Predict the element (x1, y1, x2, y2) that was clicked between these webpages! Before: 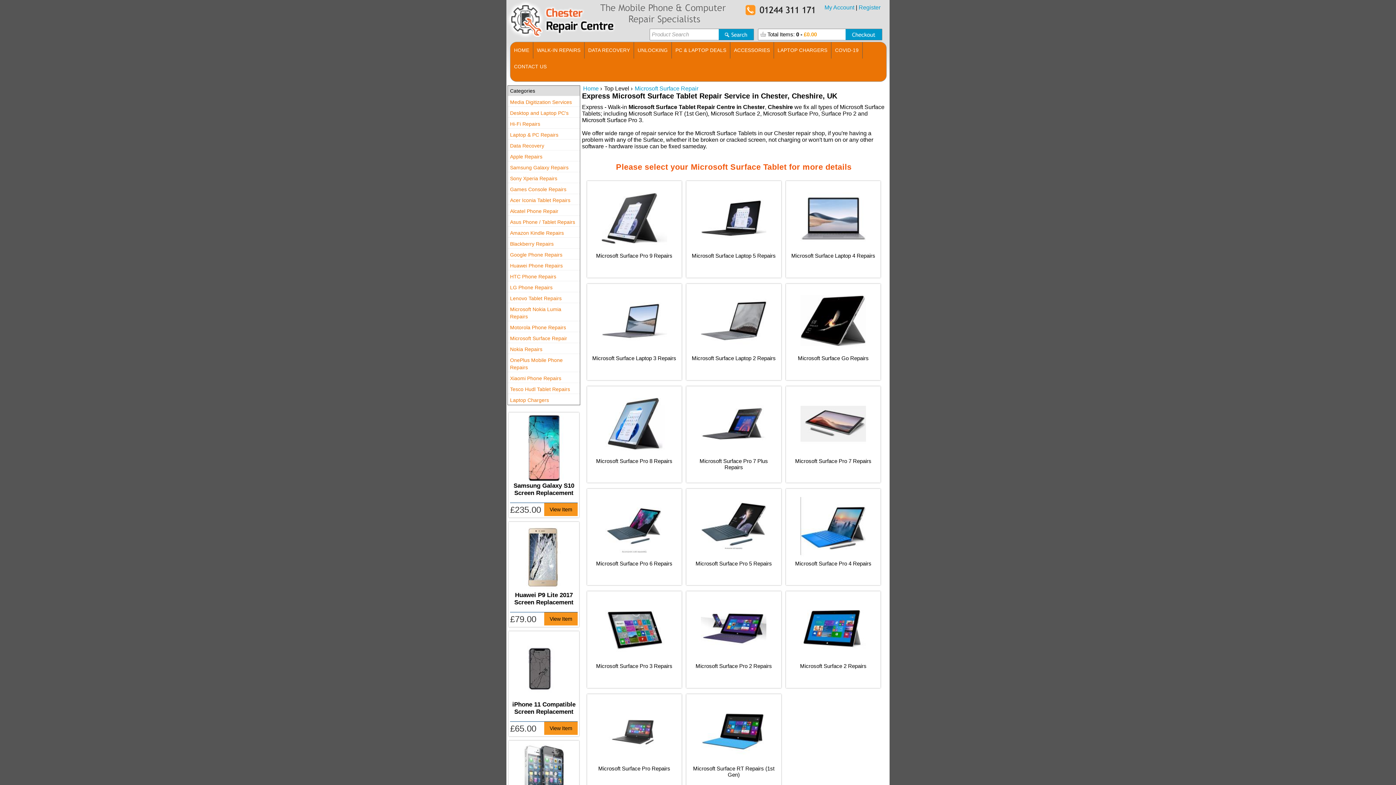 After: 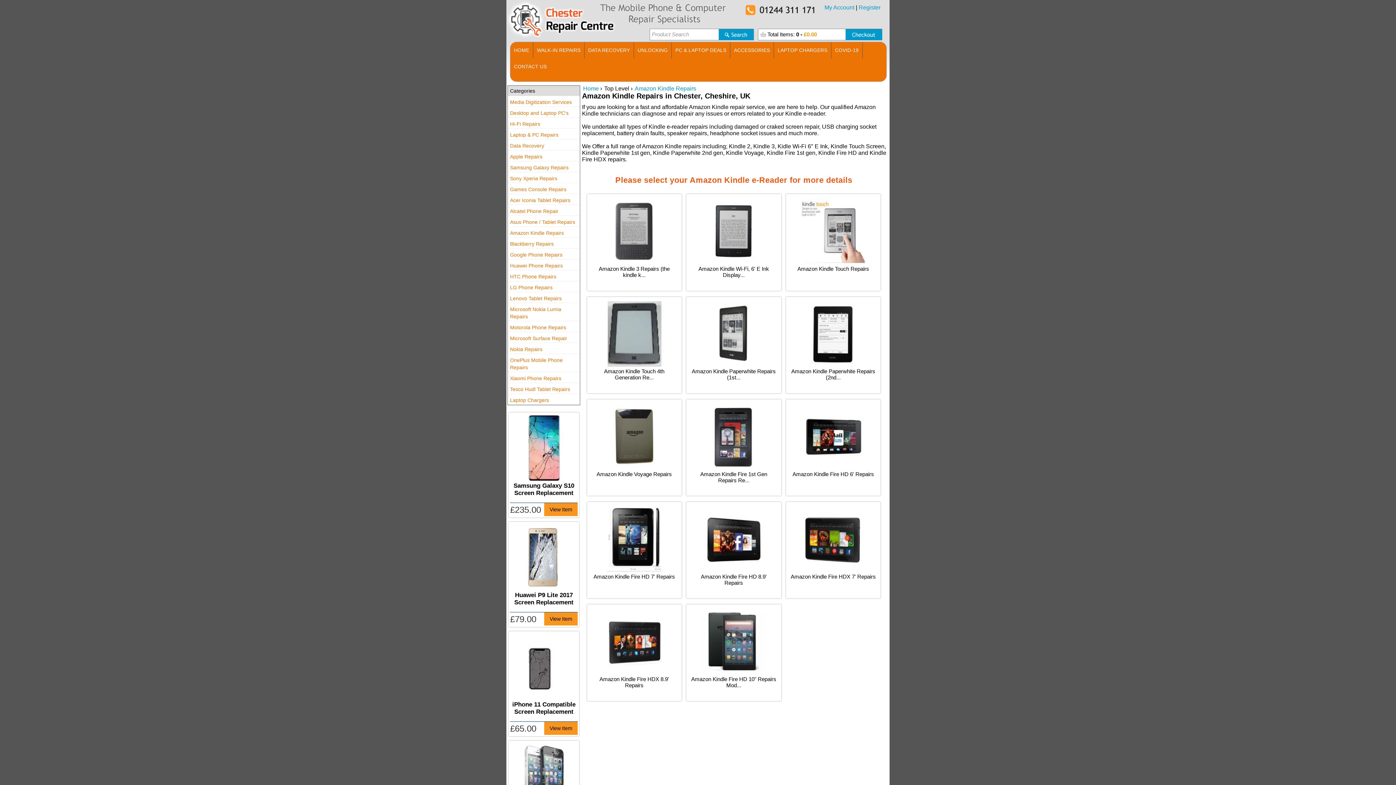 Action: label: Amazon Kindle Repairs bbox: (510, 226, 580, 237)